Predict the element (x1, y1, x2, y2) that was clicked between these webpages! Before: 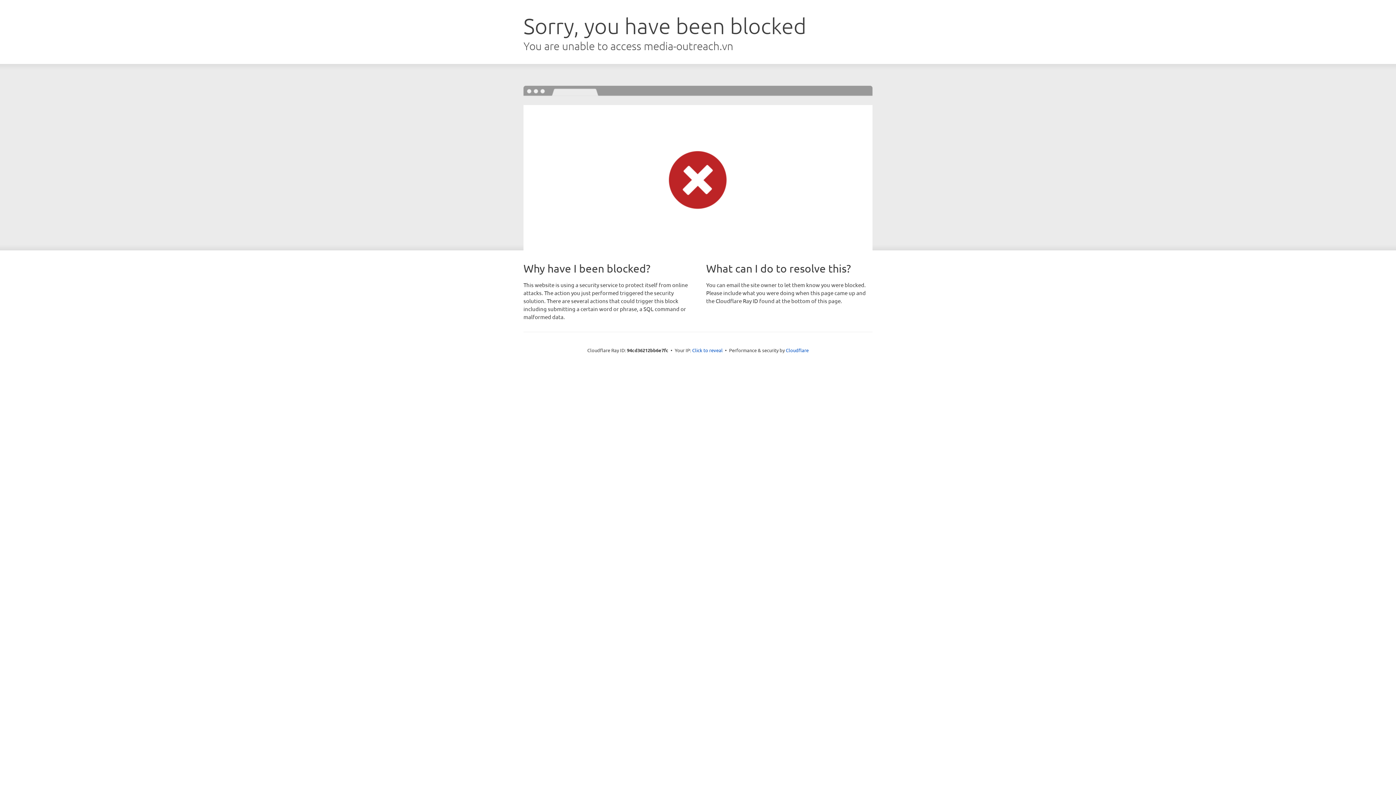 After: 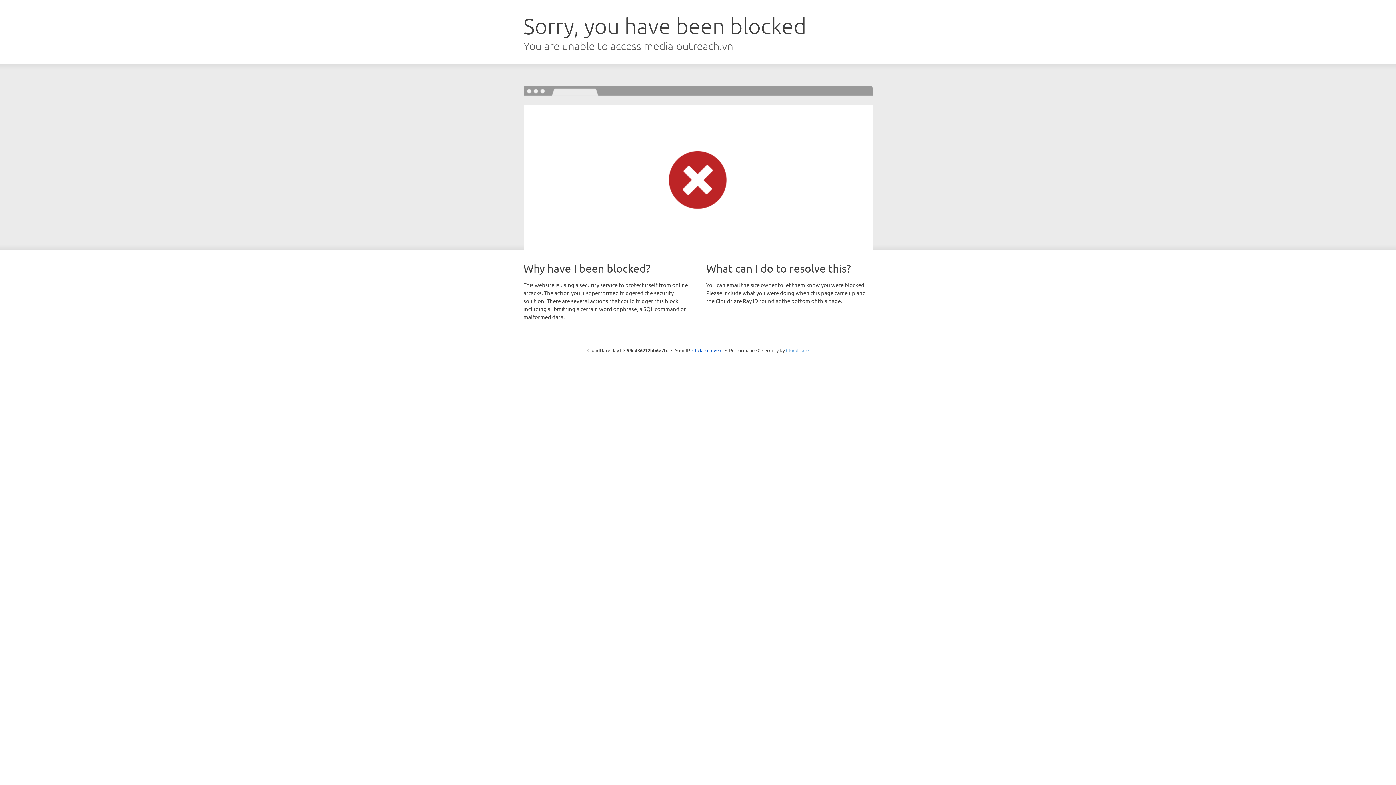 Action: bbox: (786, 347, 808, 353) label: Cloudflare